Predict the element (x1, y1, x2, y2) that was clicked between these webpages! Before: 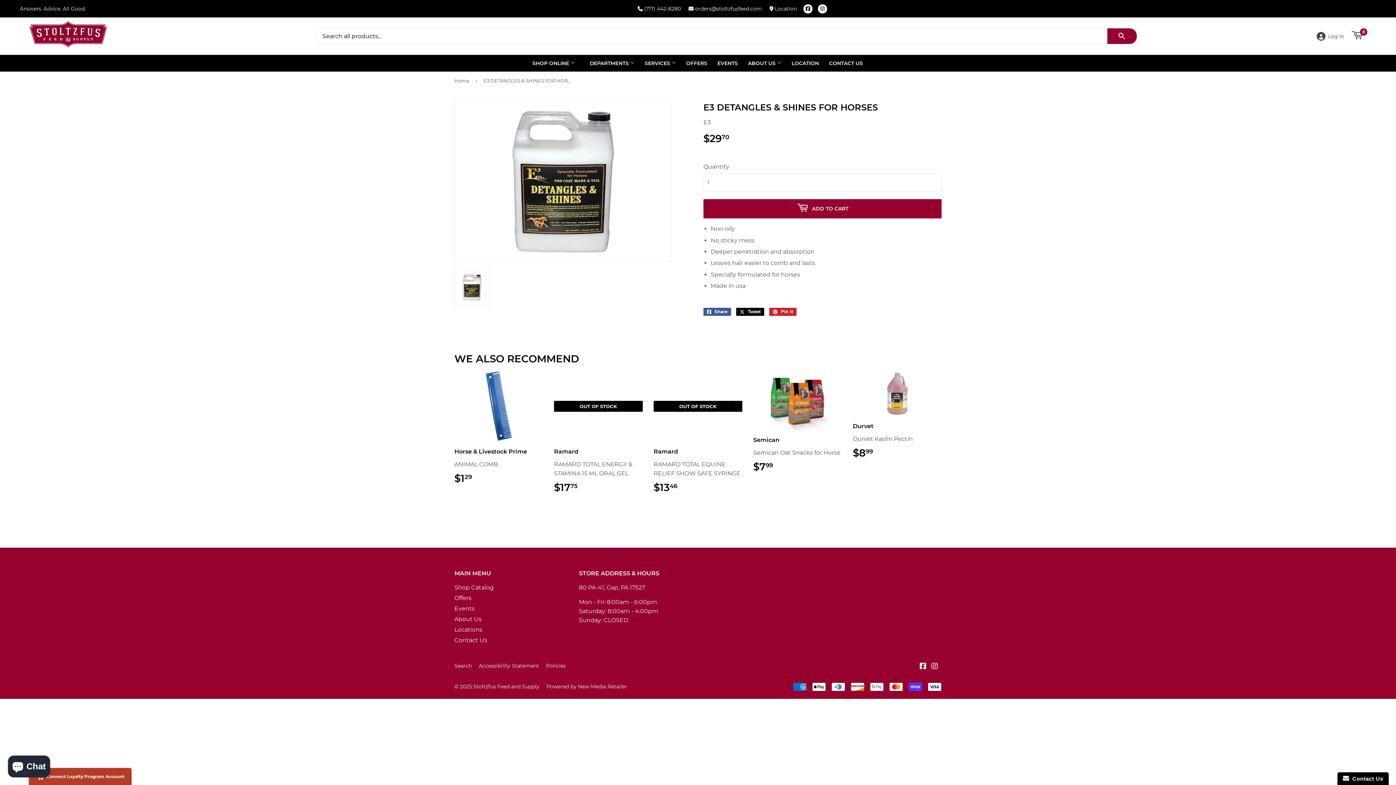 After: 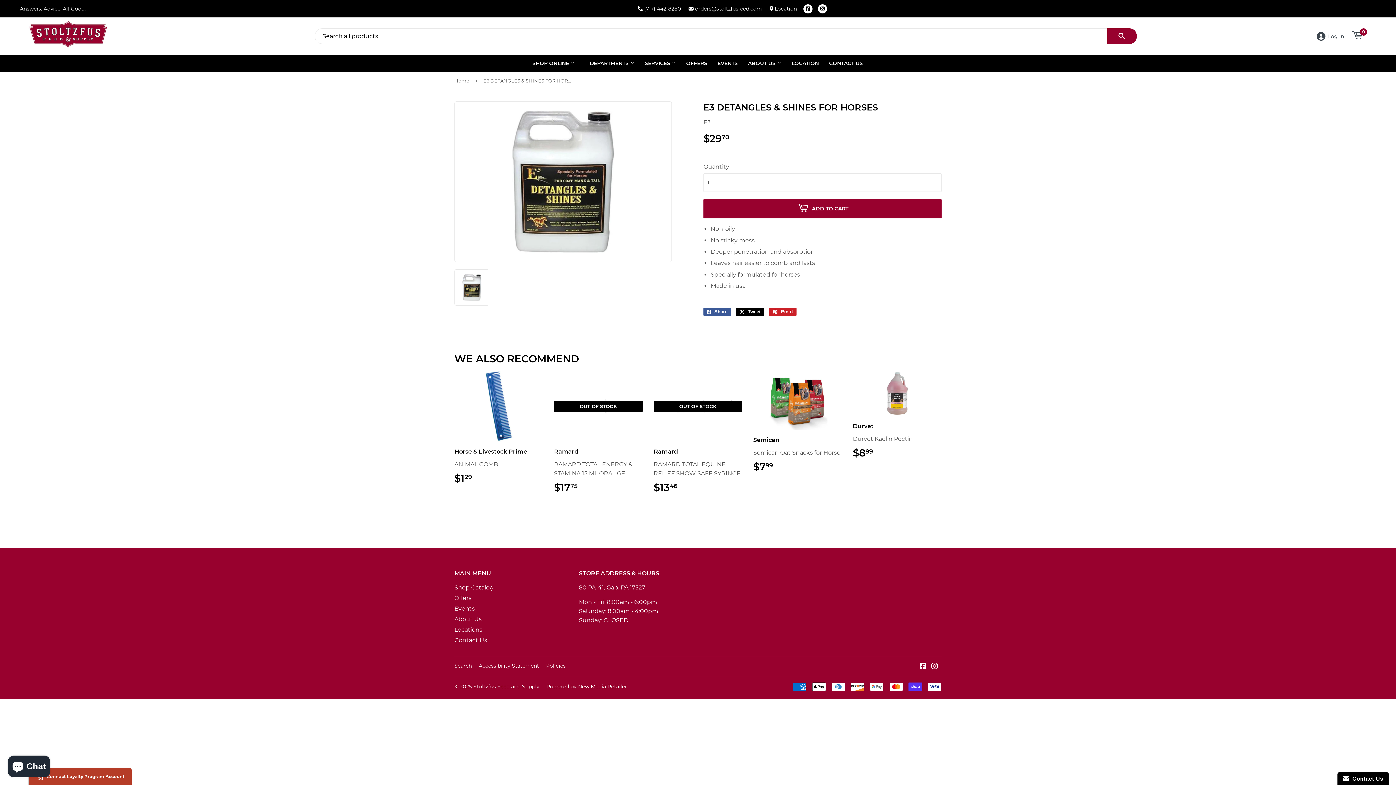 Action: bbox: (818, 4, 827, 13) label: Instagram